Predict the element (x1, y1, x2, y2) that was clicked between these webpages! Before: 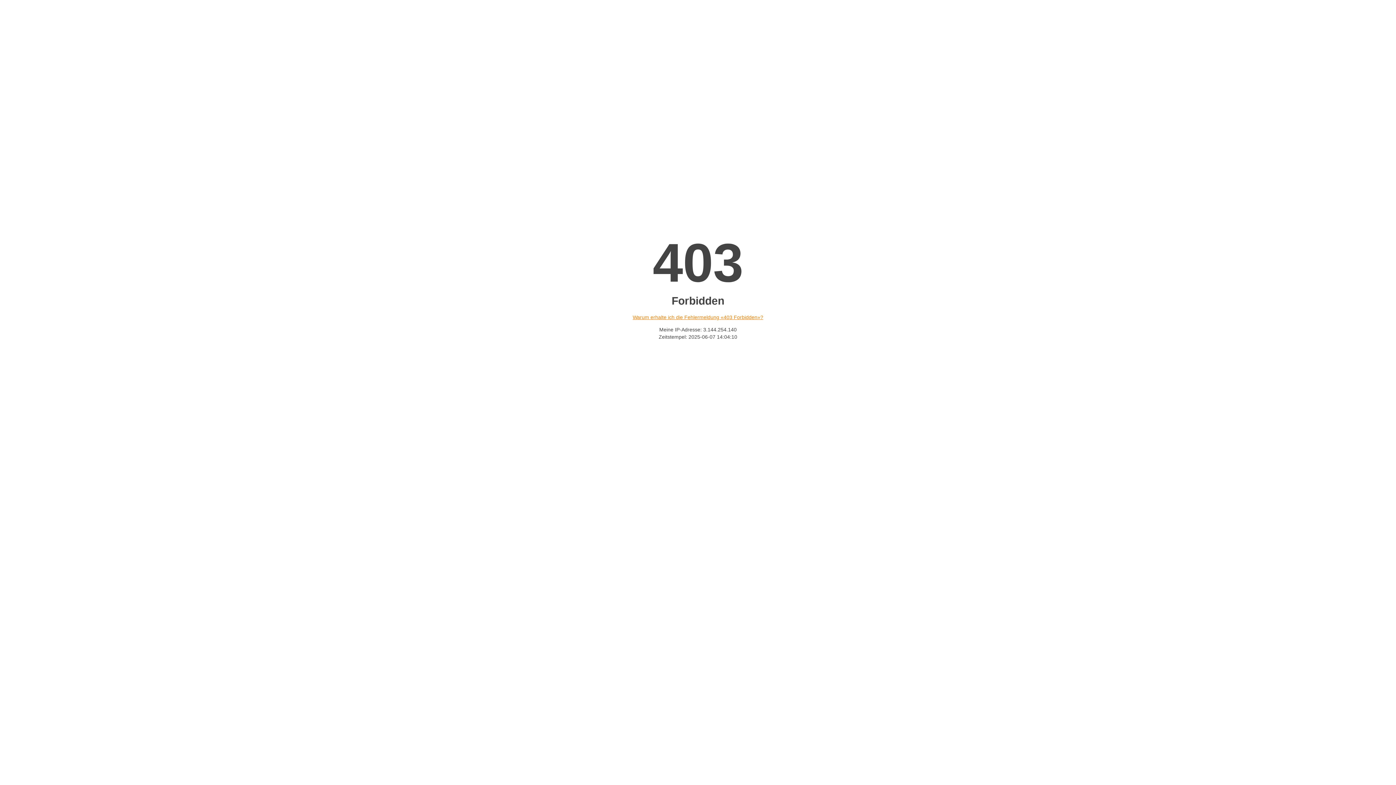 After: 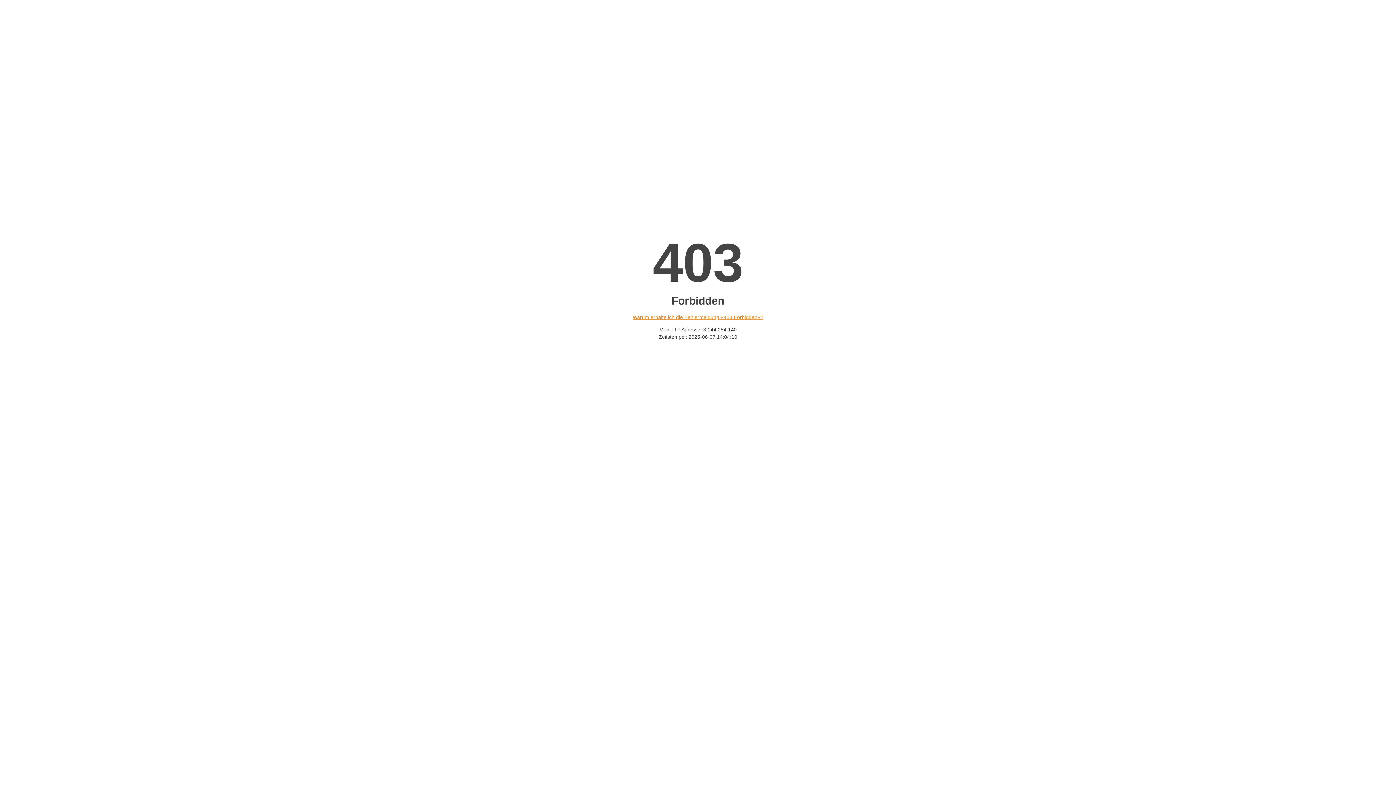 Action: label: Warum erhalte ich die Fehlermeldung «403 Forbidden»? bbox: (632, 314, 763, 320)